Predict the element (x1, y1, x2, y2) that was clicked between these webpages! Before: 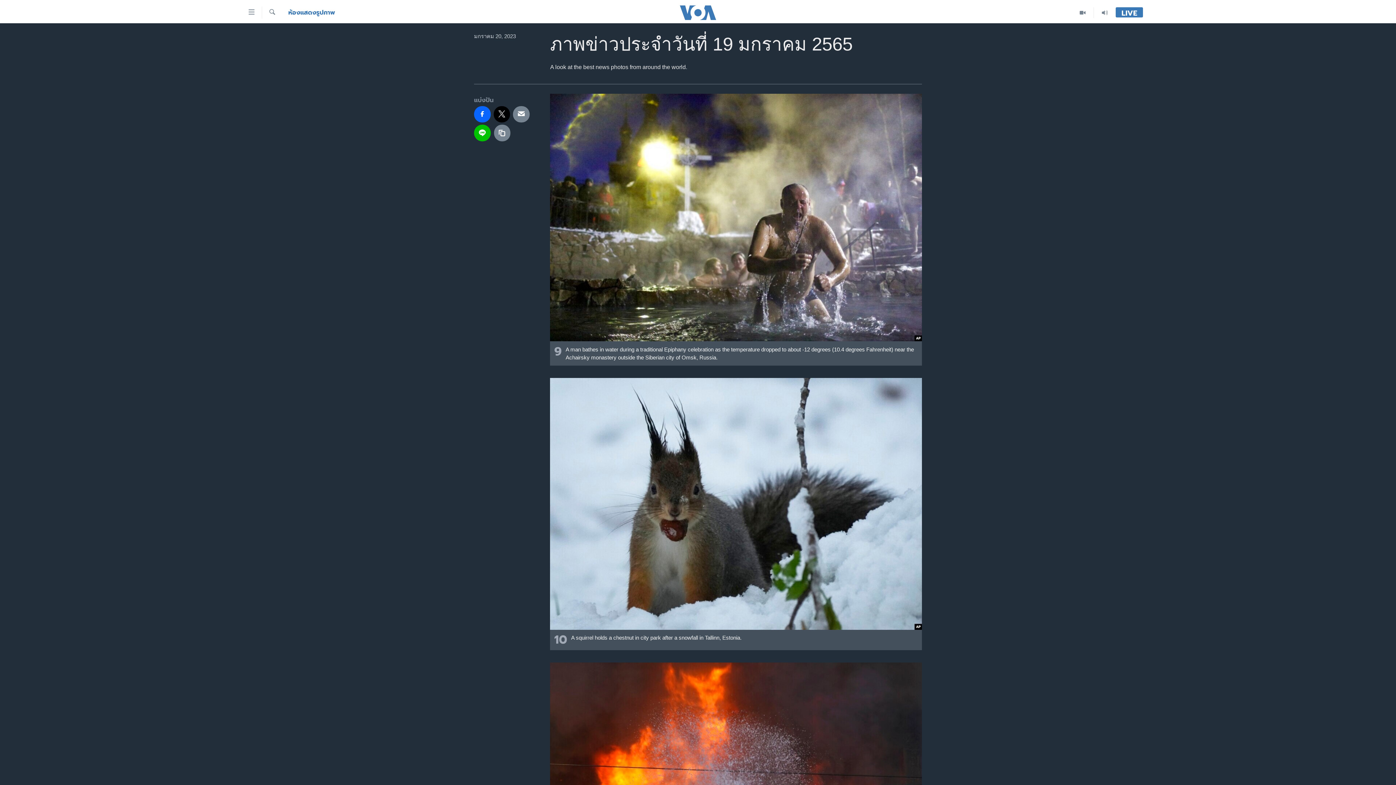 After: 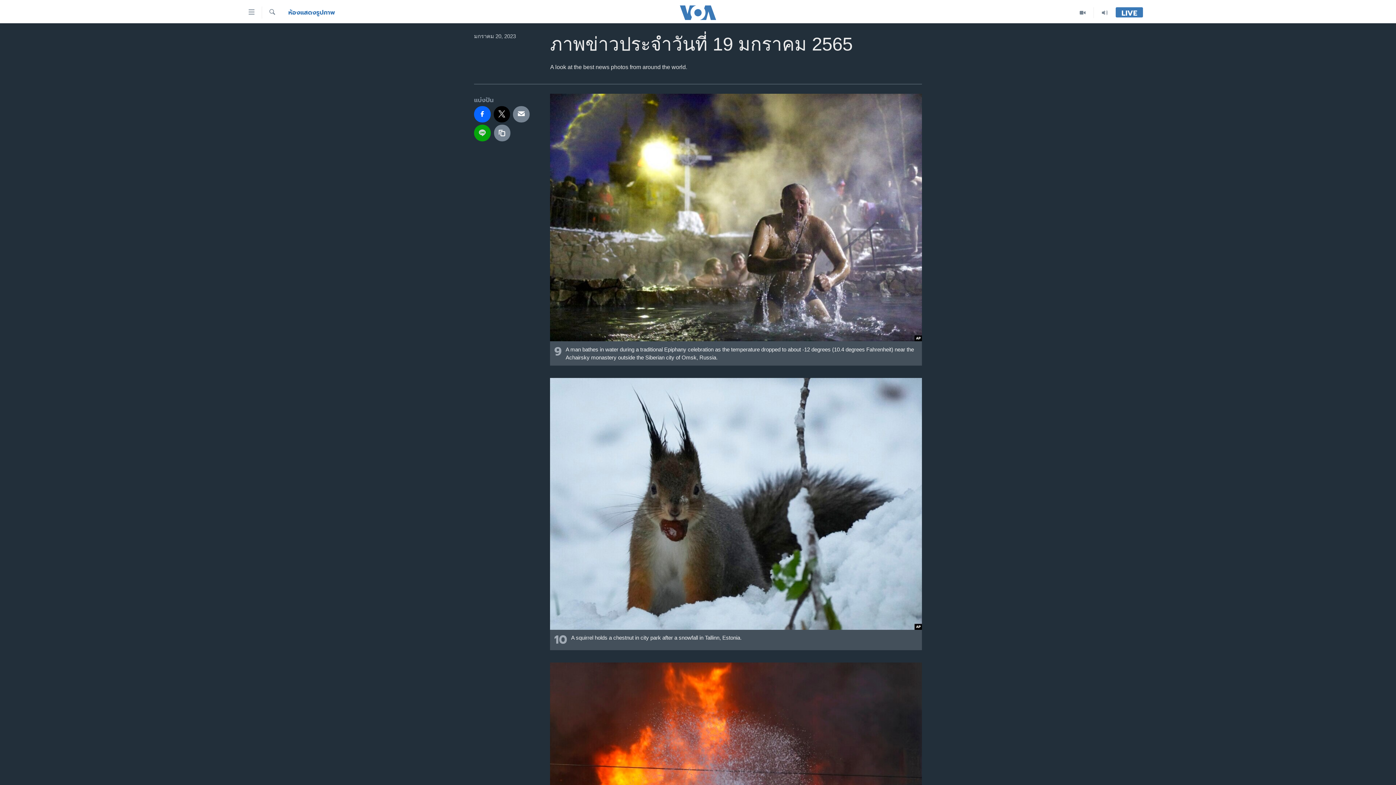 Action: bbox: (474, 124, 490, 141)